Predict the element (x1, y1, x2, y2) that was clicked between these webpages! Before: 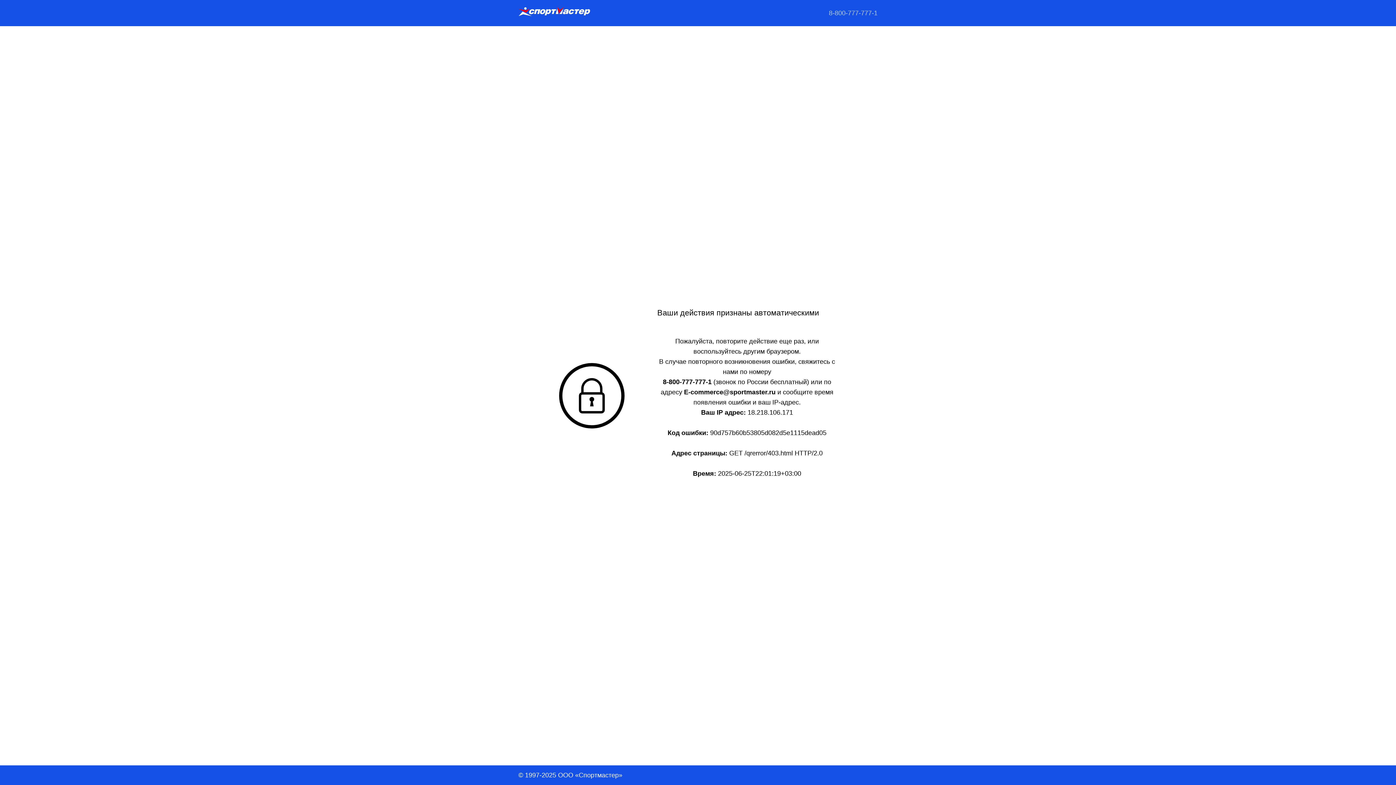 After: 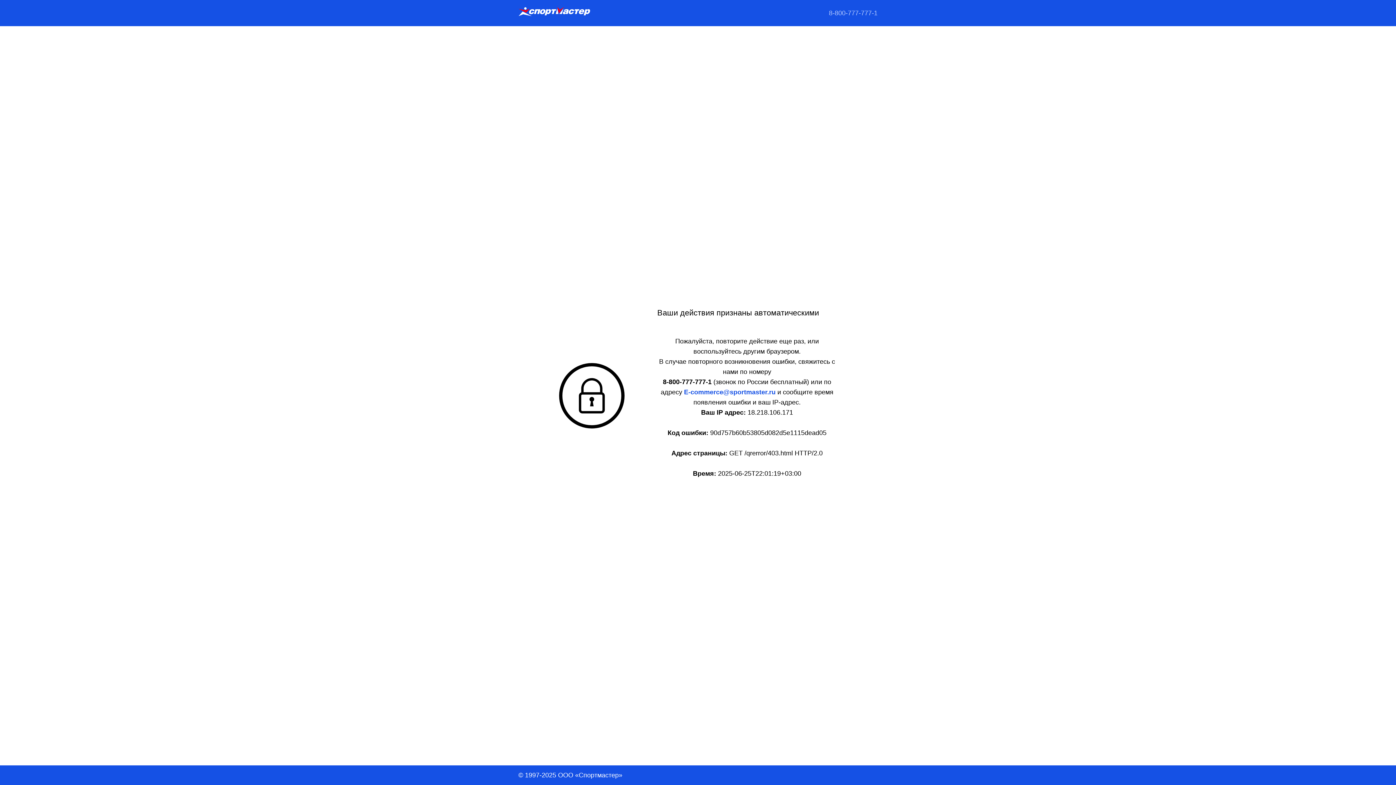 Action: label: E-commerce@sportmaster.ru  bbox: (684, 388, 777, 396)